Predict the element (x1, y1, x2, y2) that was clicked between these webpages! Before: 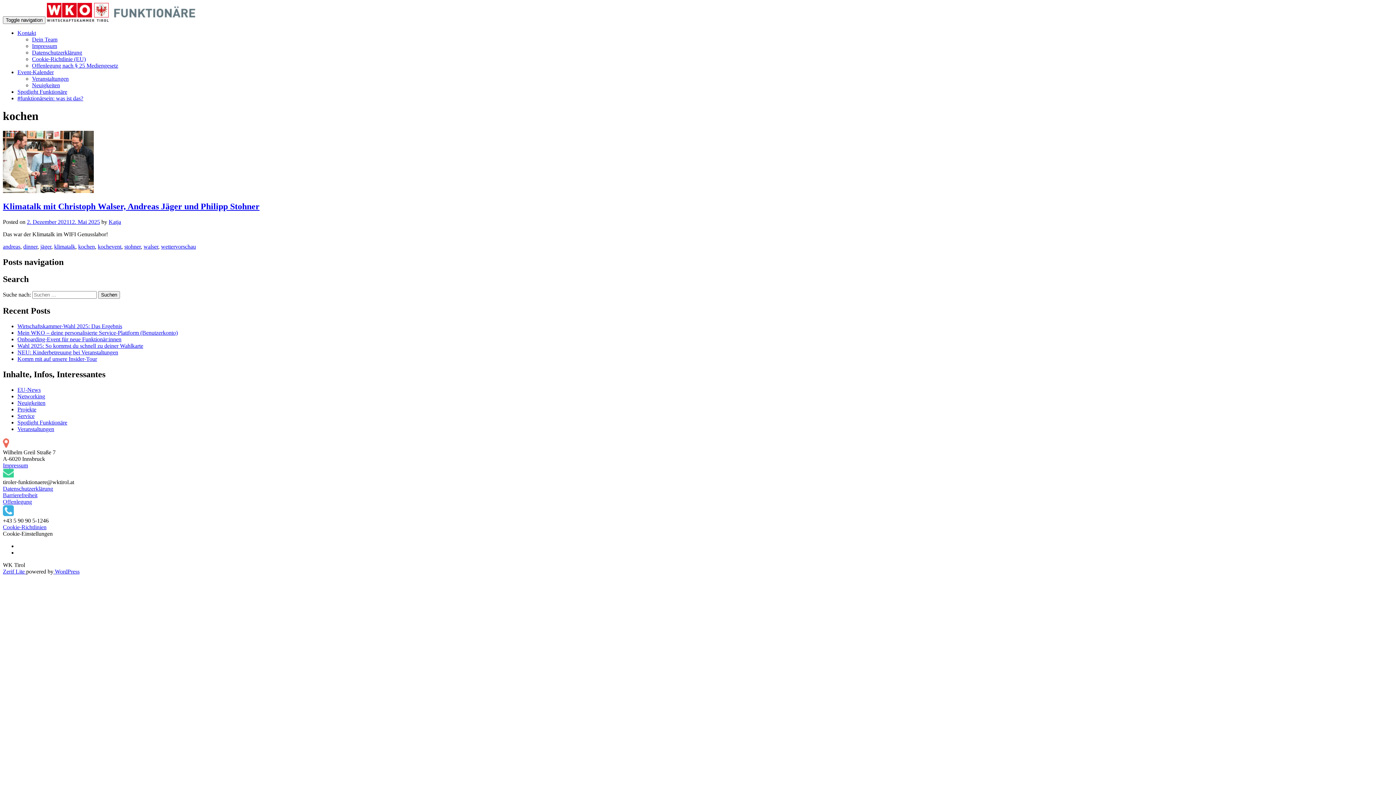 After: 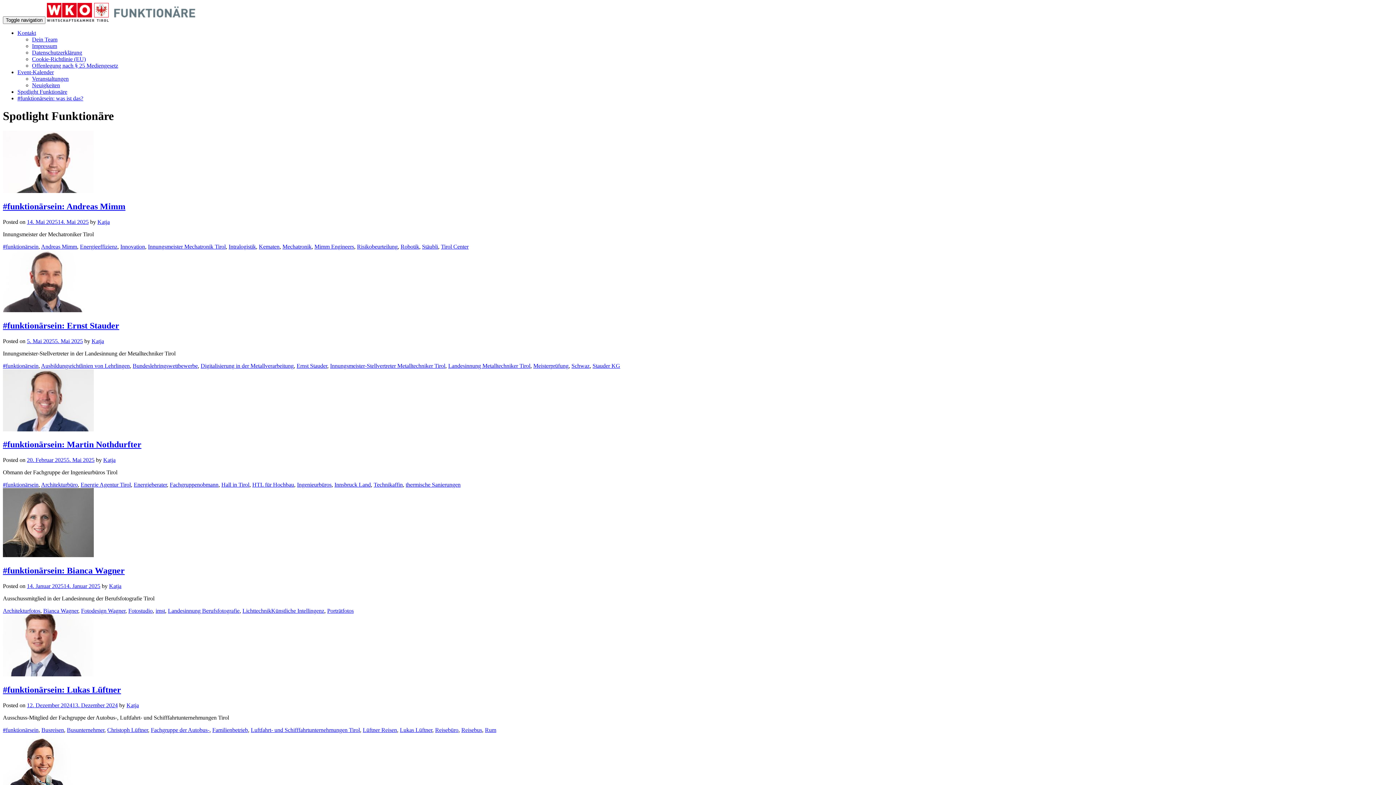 Action: label: Spotlight Funktionäre bbox: (17, 419, 67, 425)